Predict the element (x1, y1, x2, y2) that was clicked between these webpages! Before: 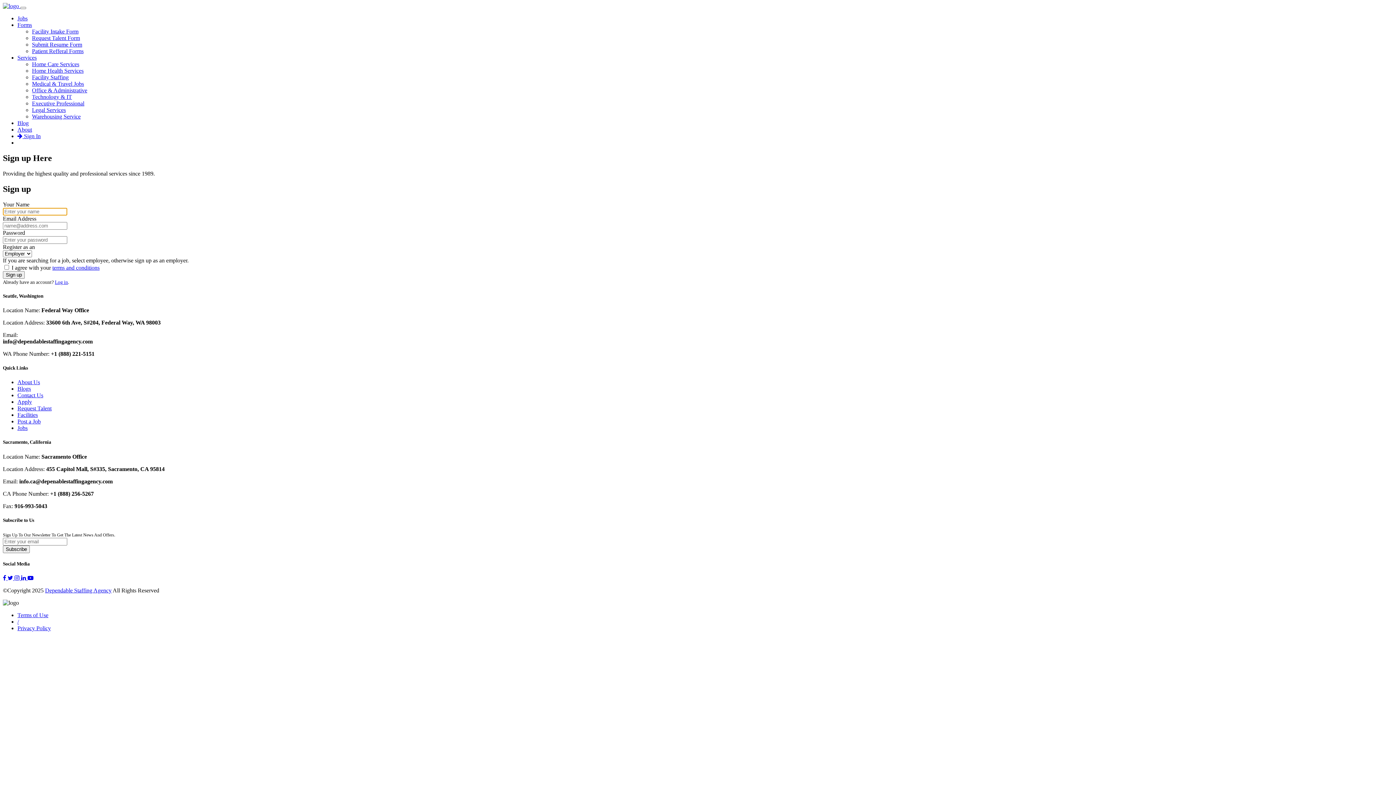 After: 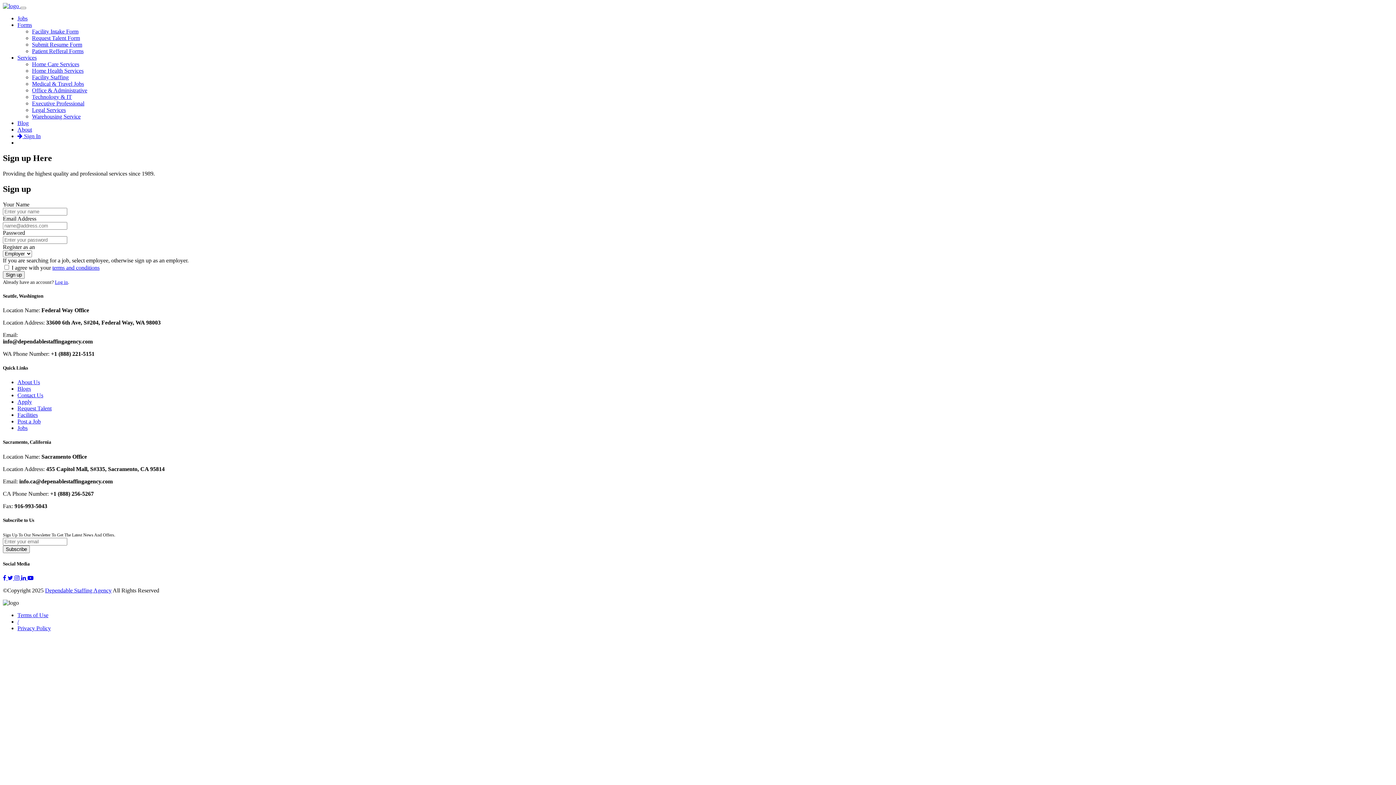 Action: label: / bbox: (17, 619, 18, 625)